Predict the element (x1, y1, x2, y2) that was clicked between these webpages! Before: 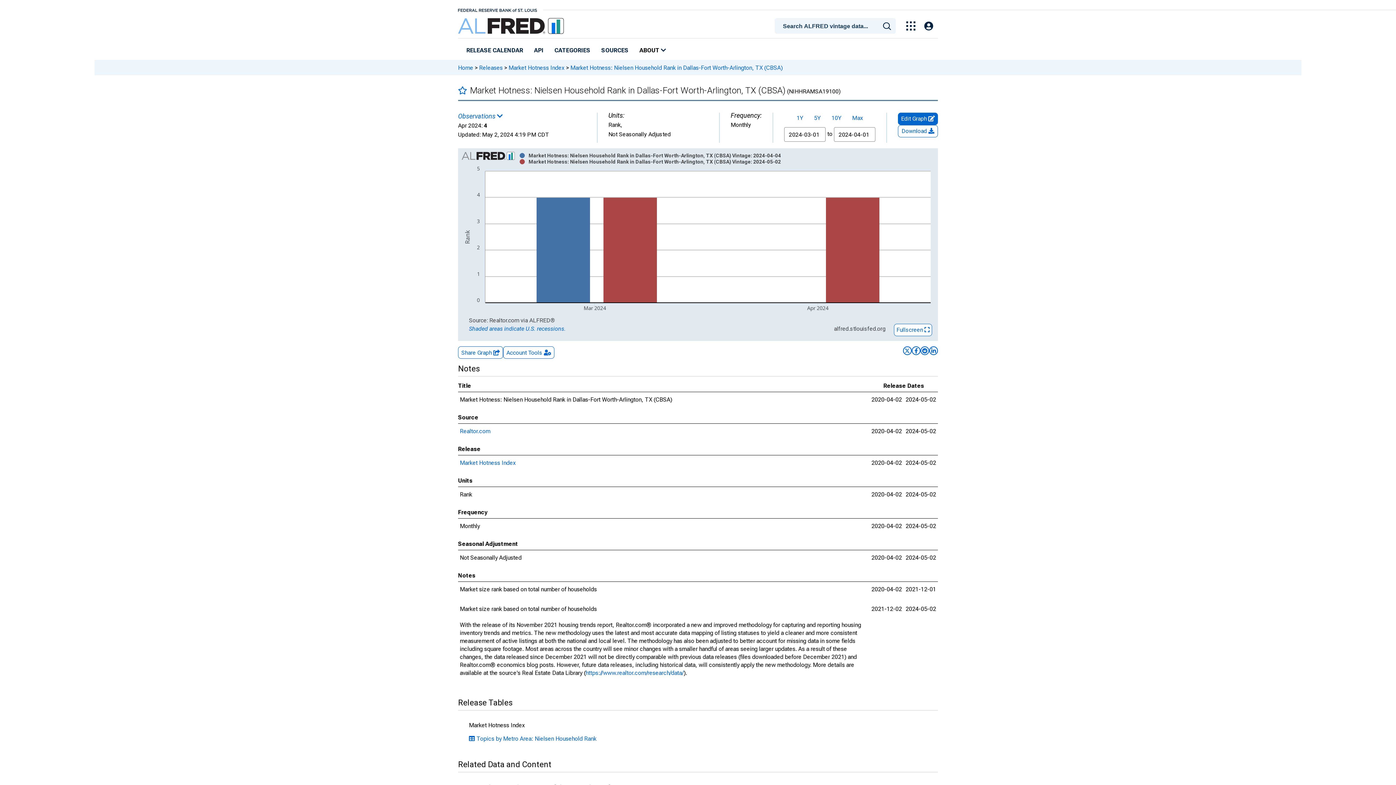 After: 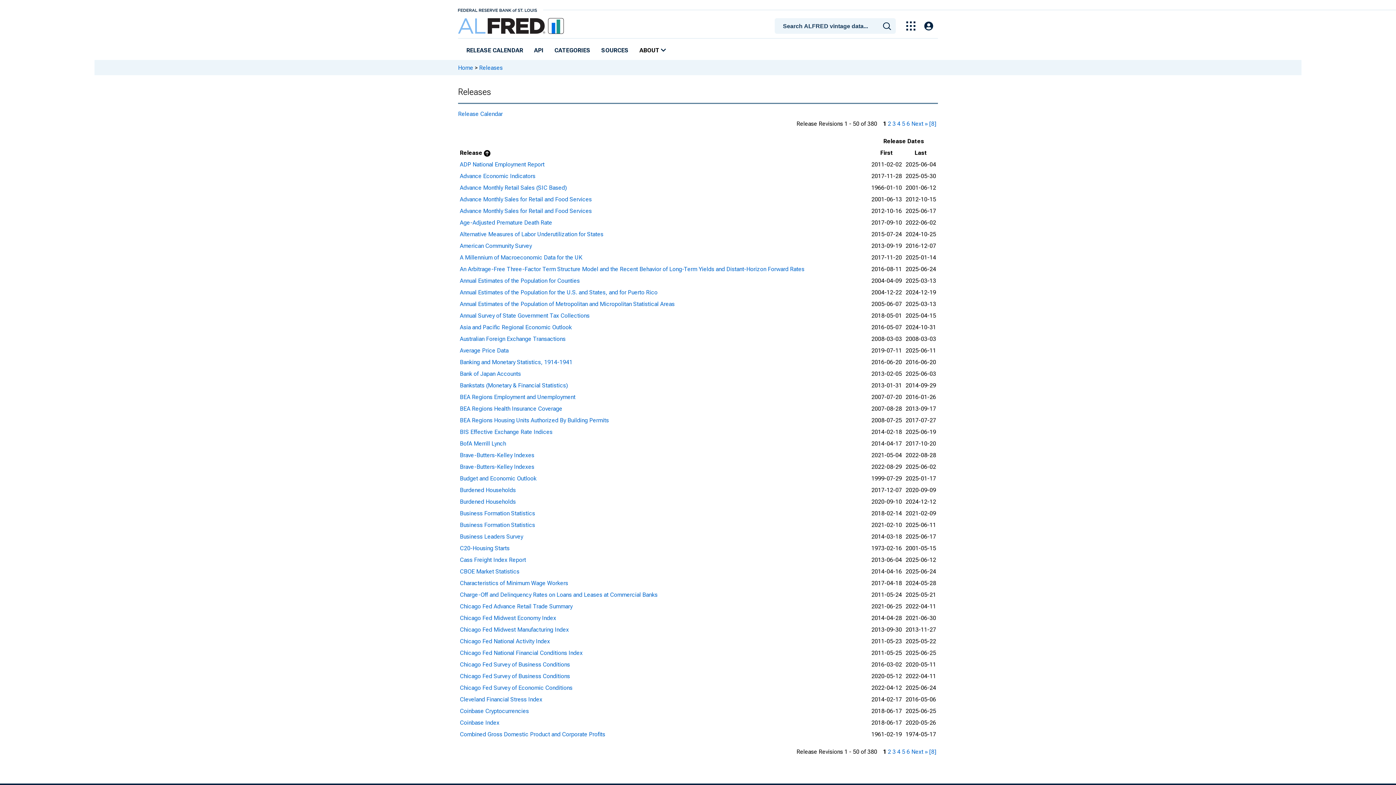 Action: bbox: (464, 44, 525, 57) label: RELEASE CALENDAR